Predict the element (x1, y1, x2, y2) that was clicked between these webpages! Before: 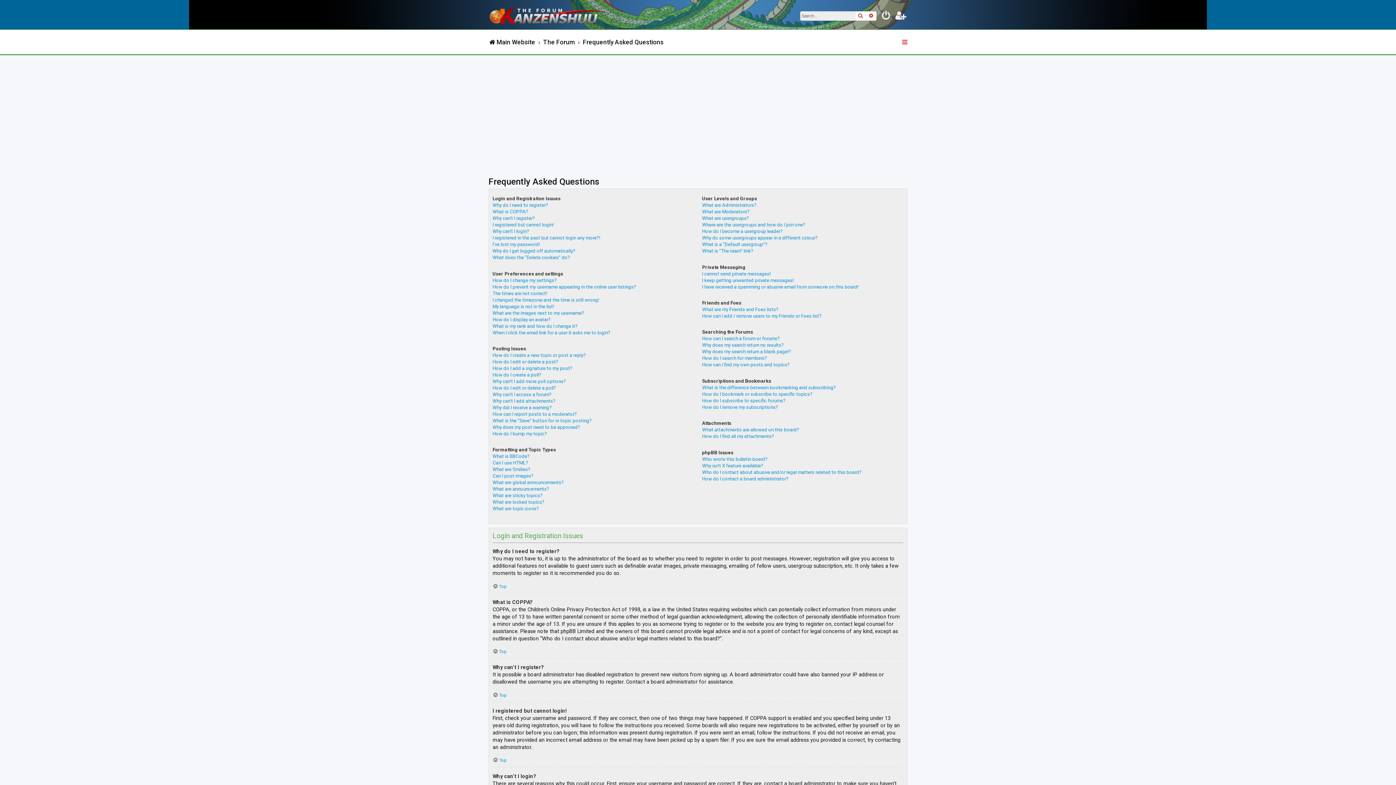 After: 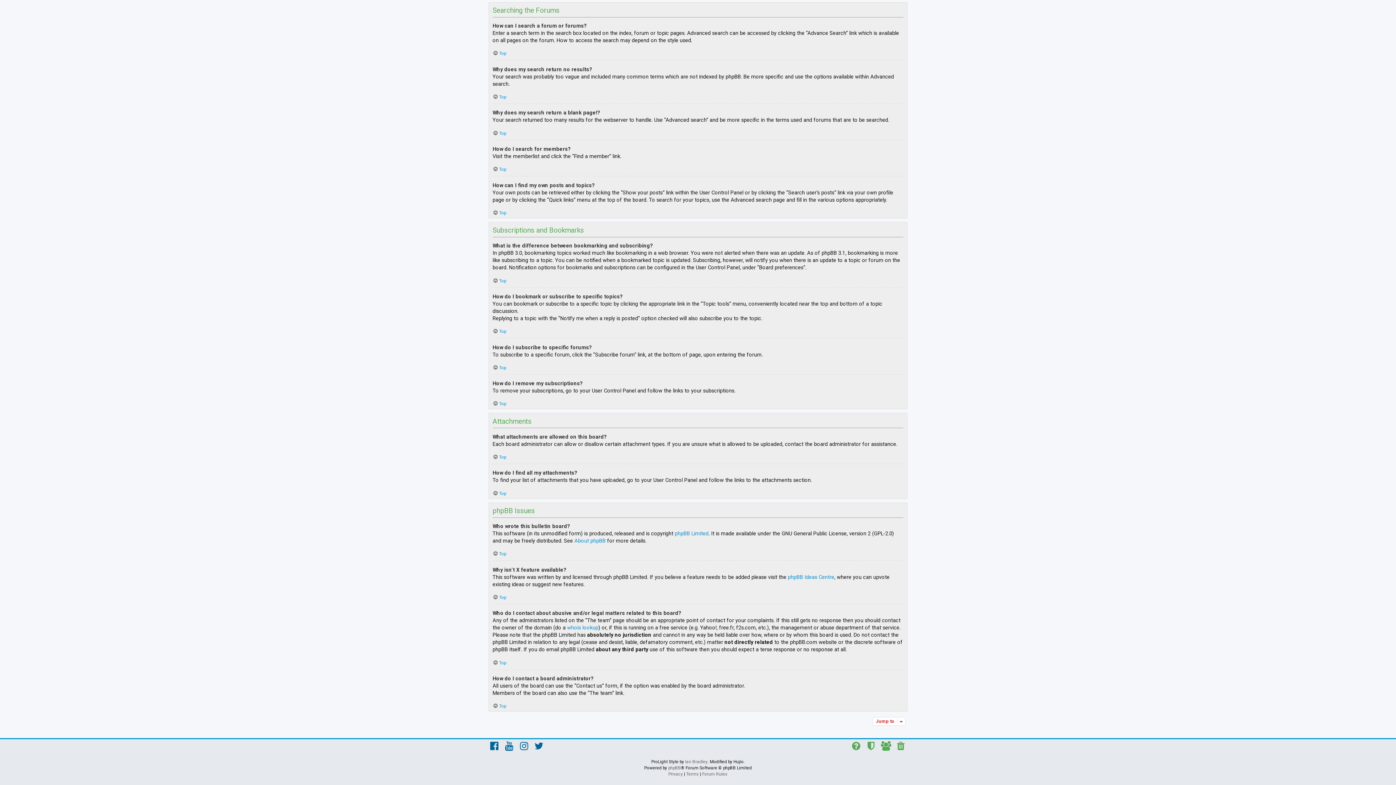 Action: bbox: (702, 475, 788, 482) label: How do I contact a board administrator?